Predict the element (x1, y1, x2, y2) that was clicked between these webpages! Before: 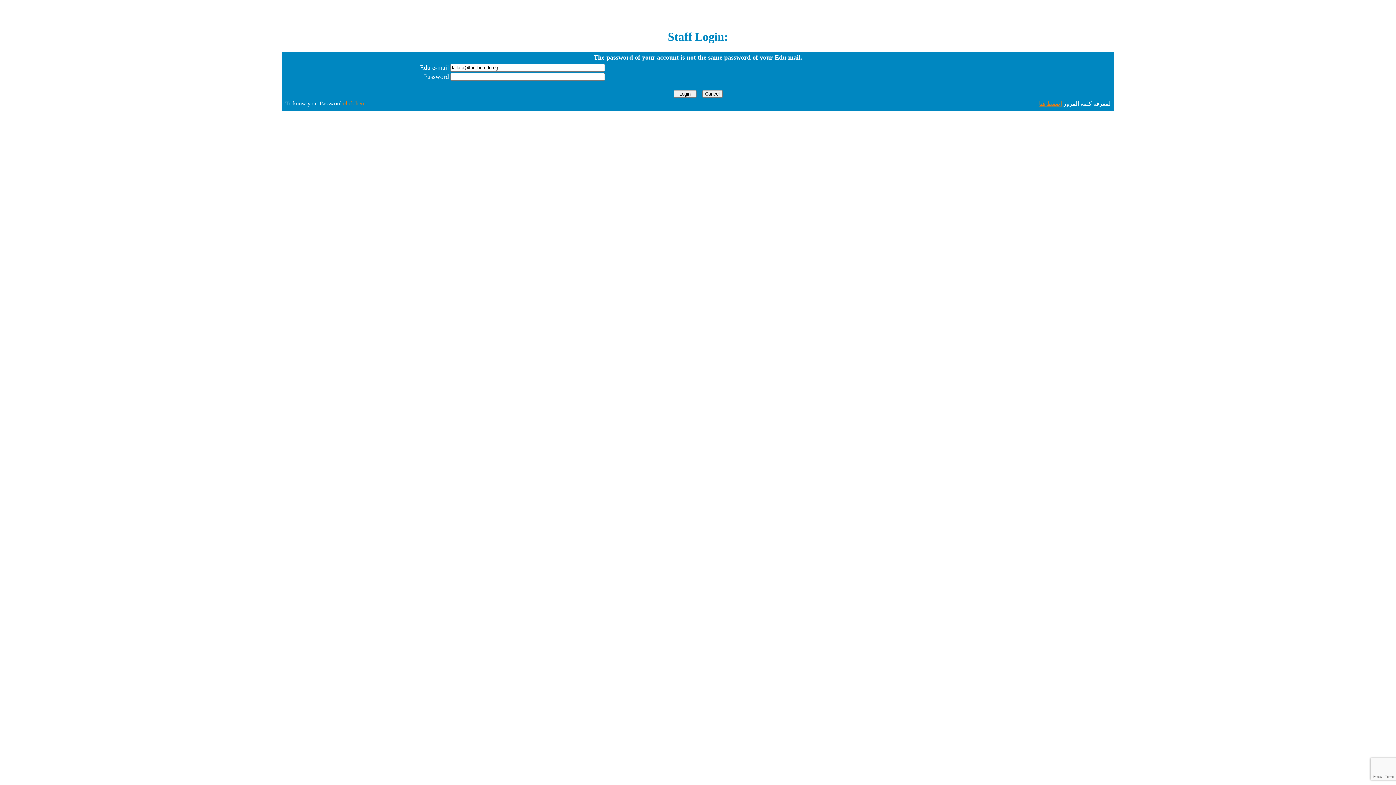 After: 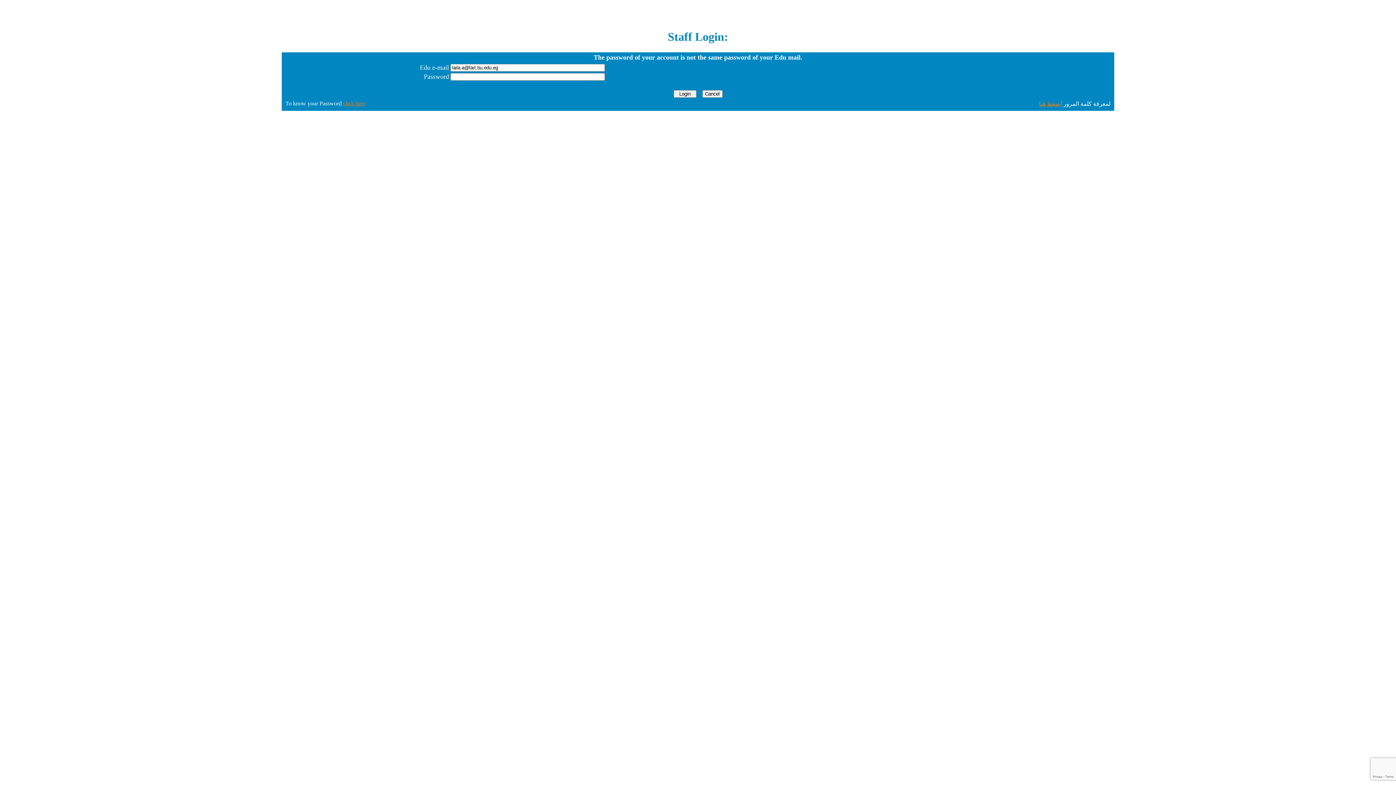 Action: label: click here bbox: (343, 100, 365, 106)